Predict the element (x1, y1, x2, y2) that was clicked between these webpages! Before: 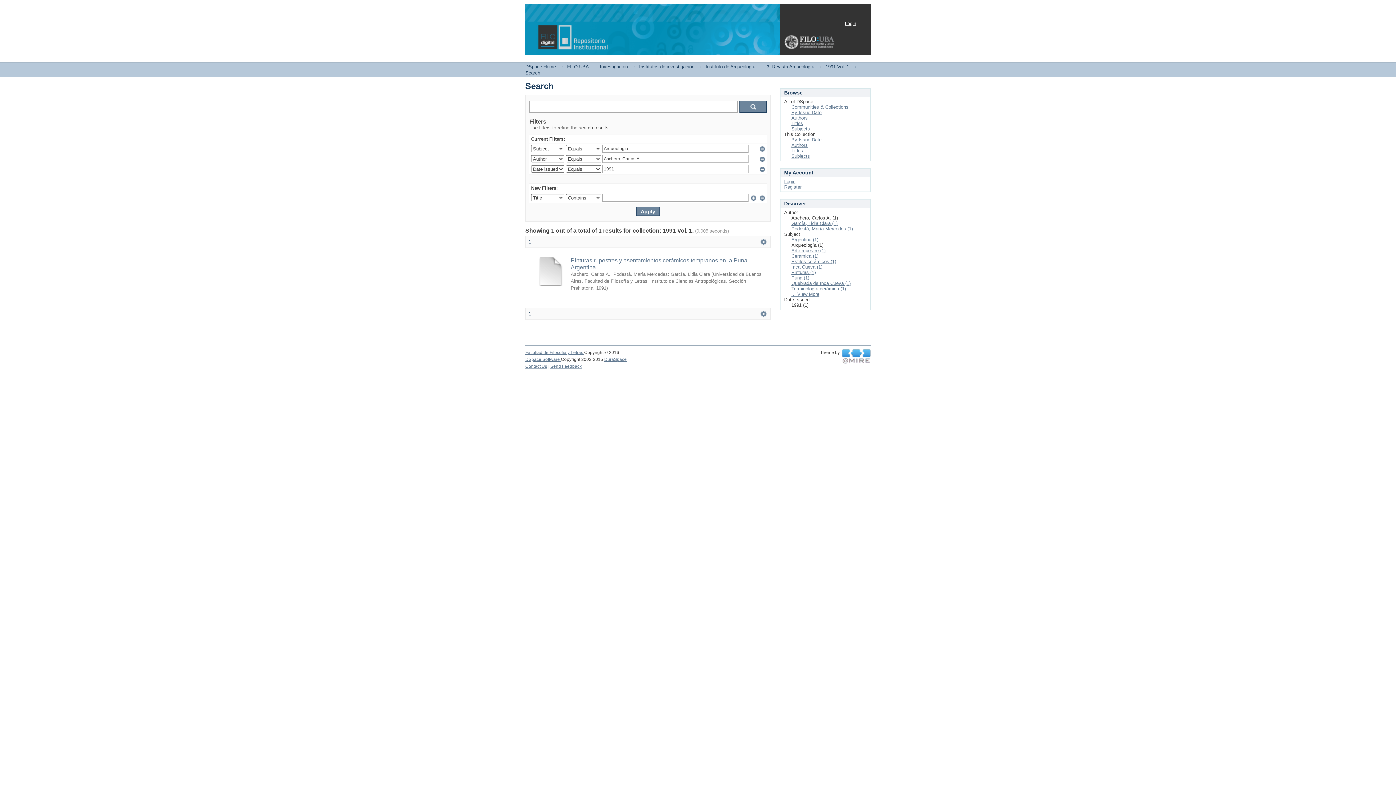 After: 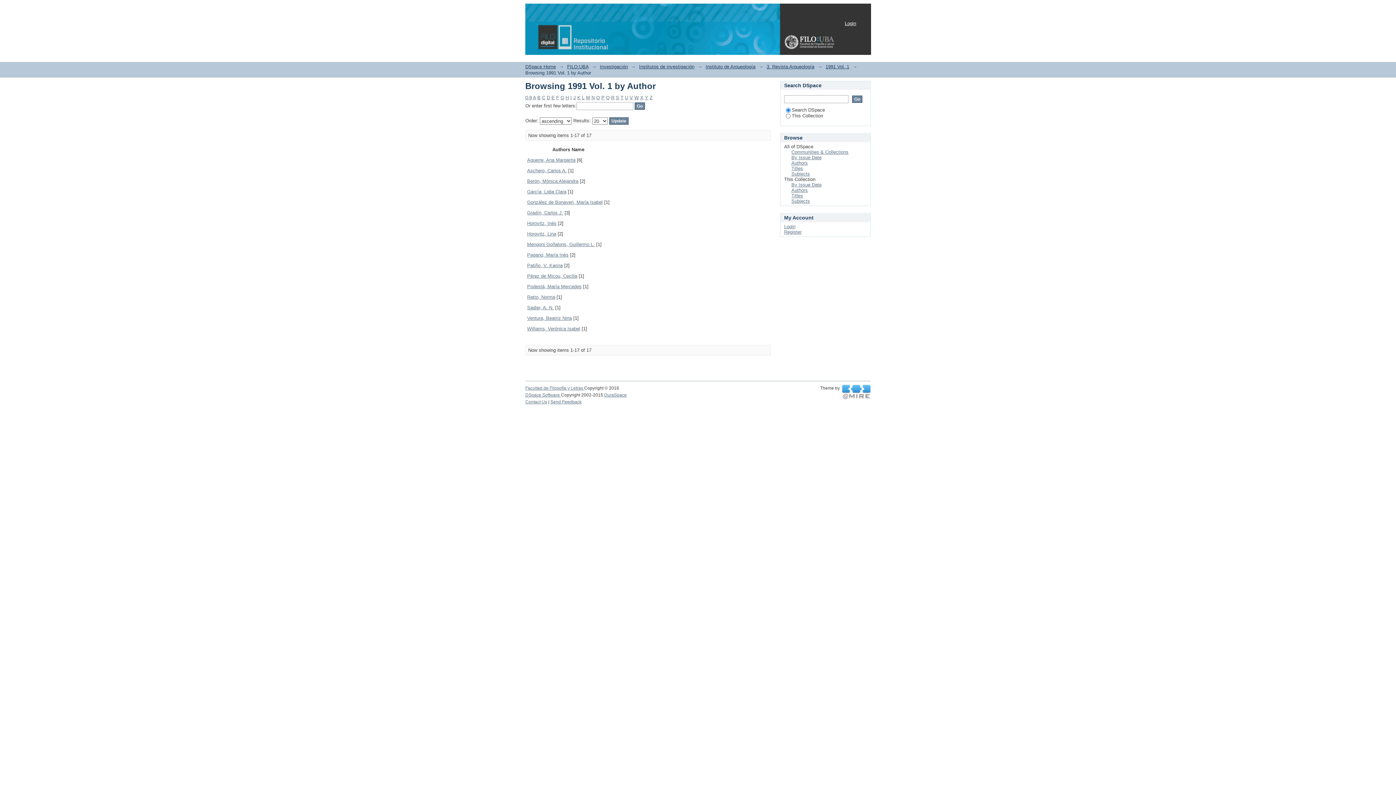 Action: bbox: (791, 142, 808, 148) label: Authors